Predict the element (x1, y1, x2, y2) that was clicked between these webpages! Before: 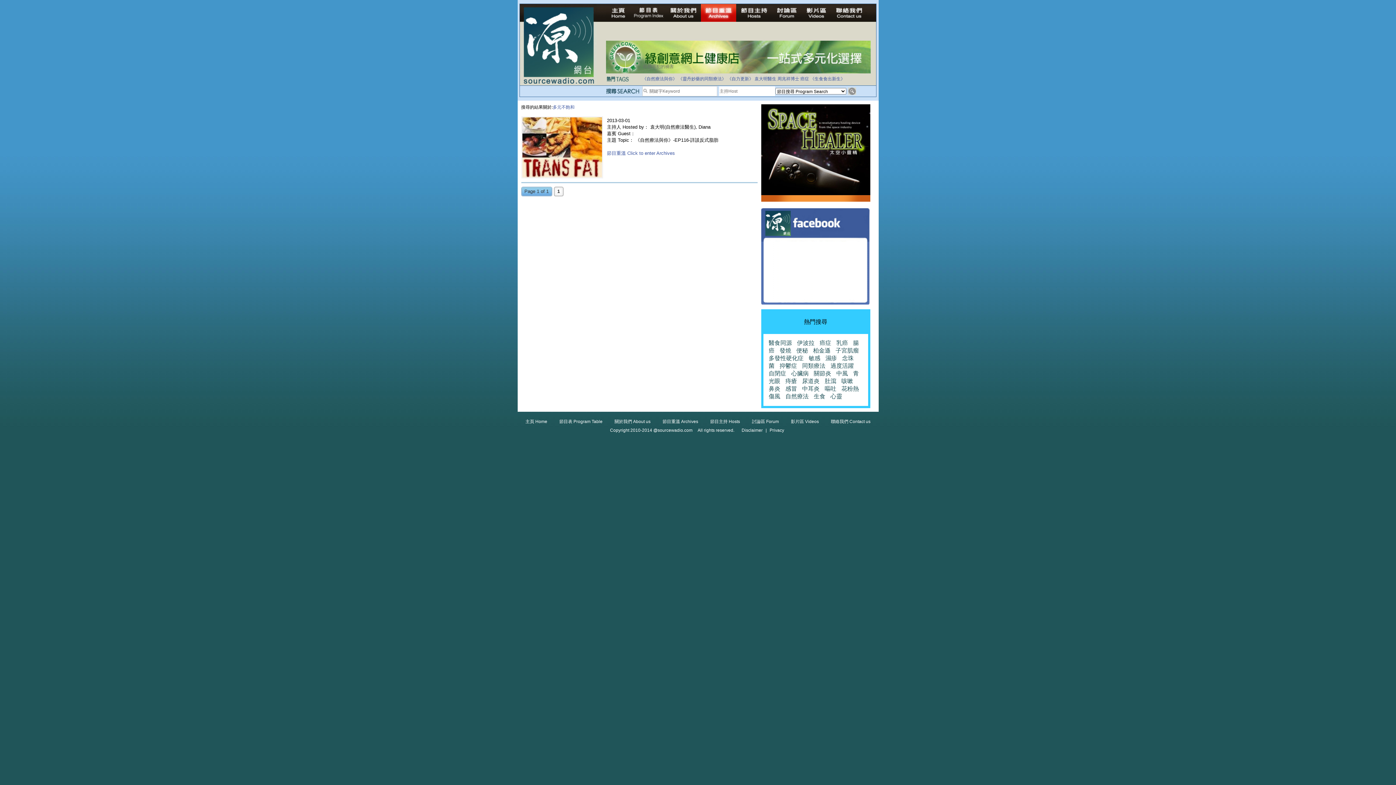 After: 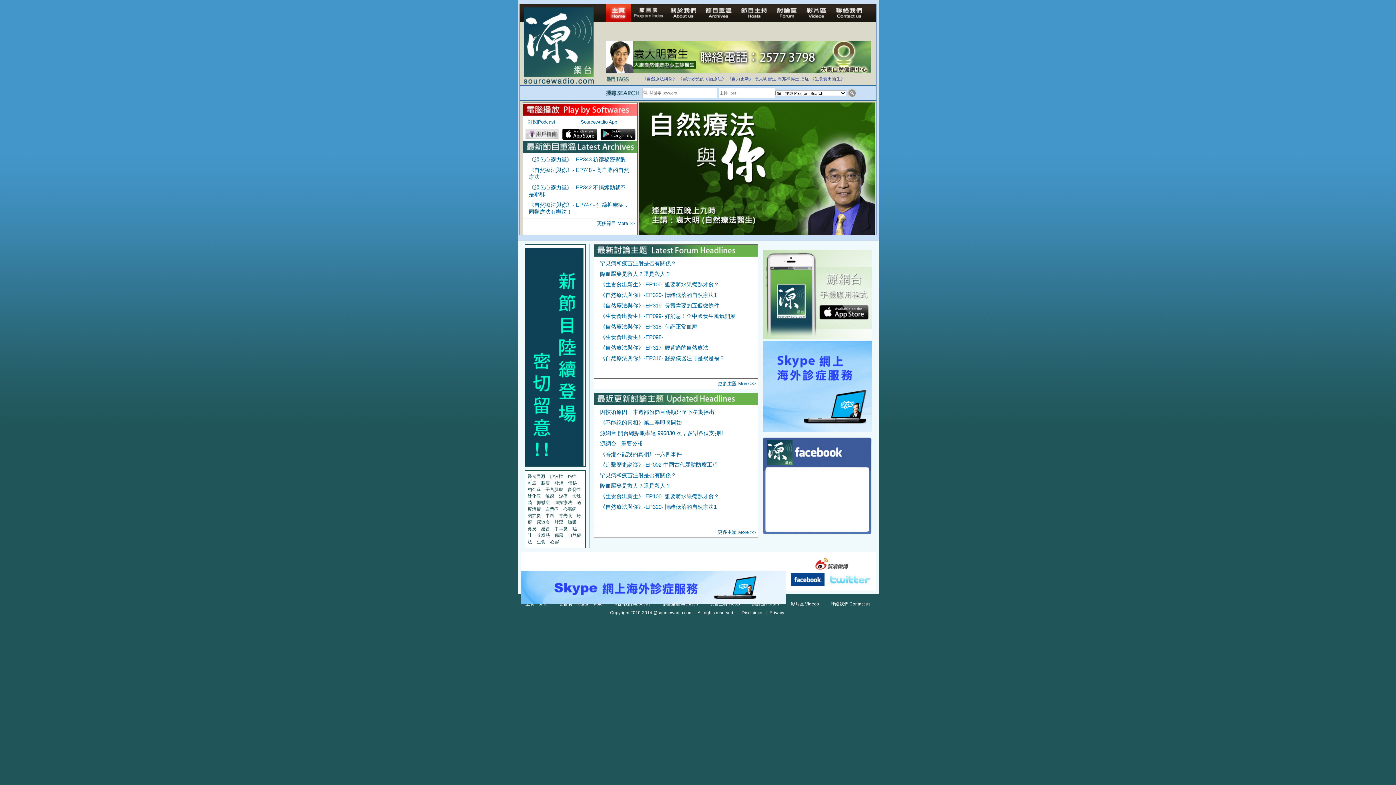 Action: label: 主頁 Home bbox: (525, 419, 547, 424)